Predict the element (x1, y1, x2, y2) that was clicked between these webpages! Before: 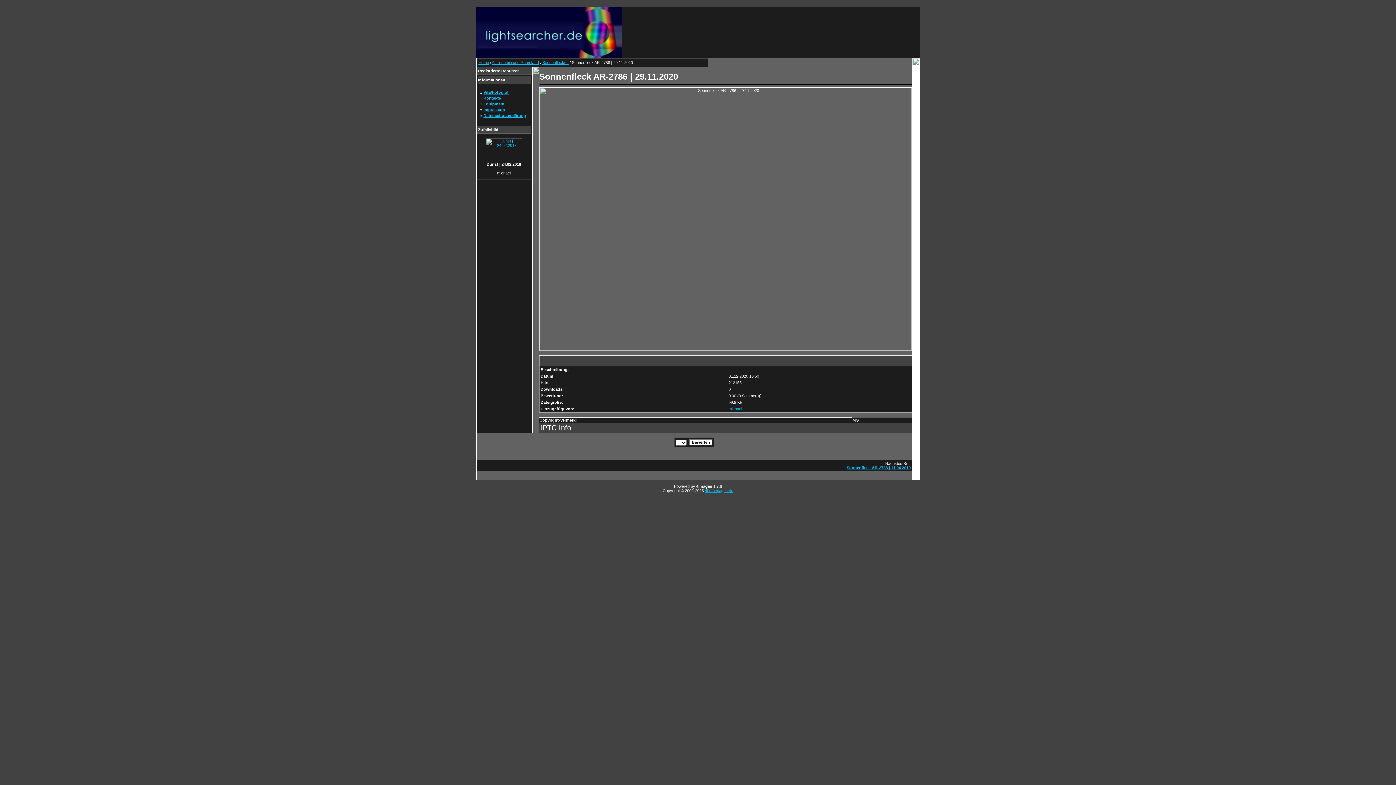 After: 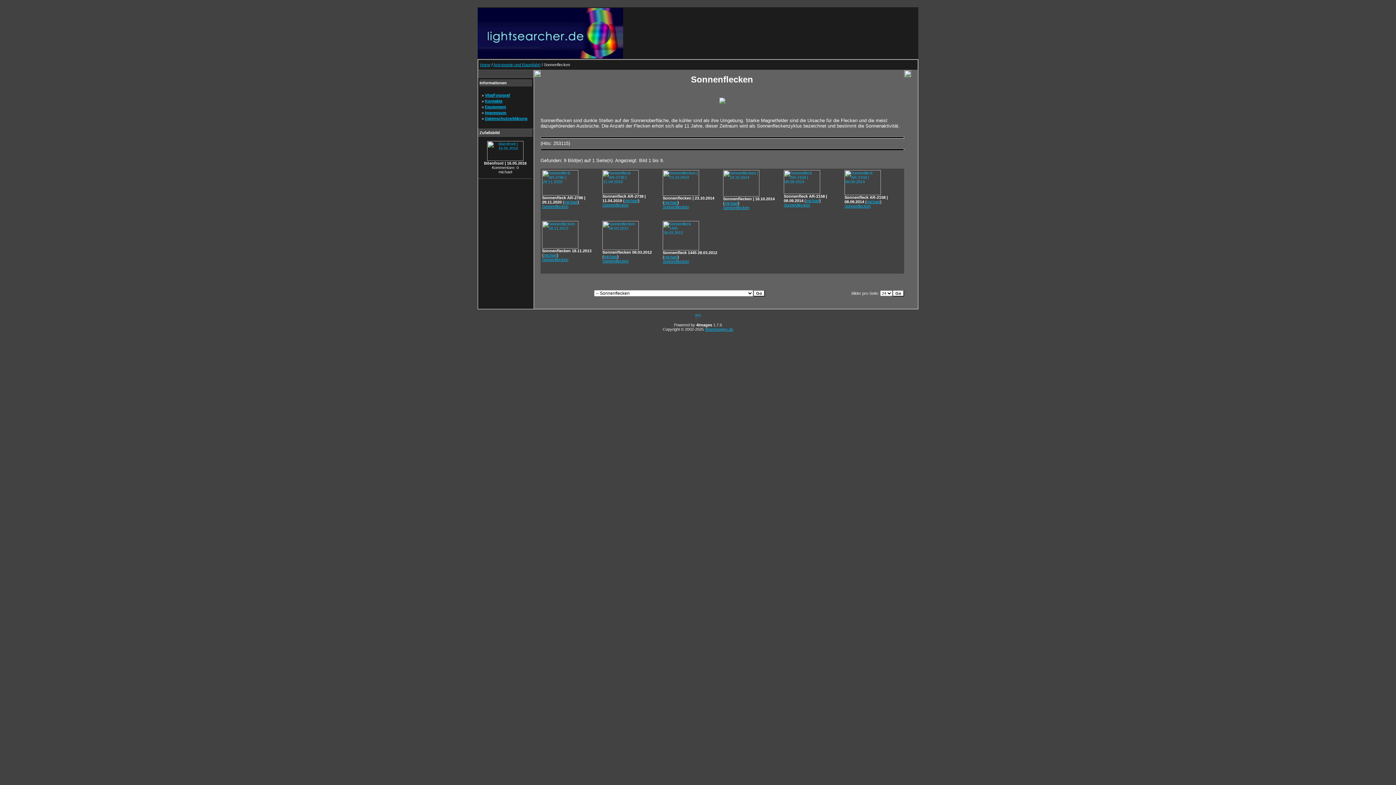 Action: label: Sonnenflecken bbox: (542, 60, 568, 64)